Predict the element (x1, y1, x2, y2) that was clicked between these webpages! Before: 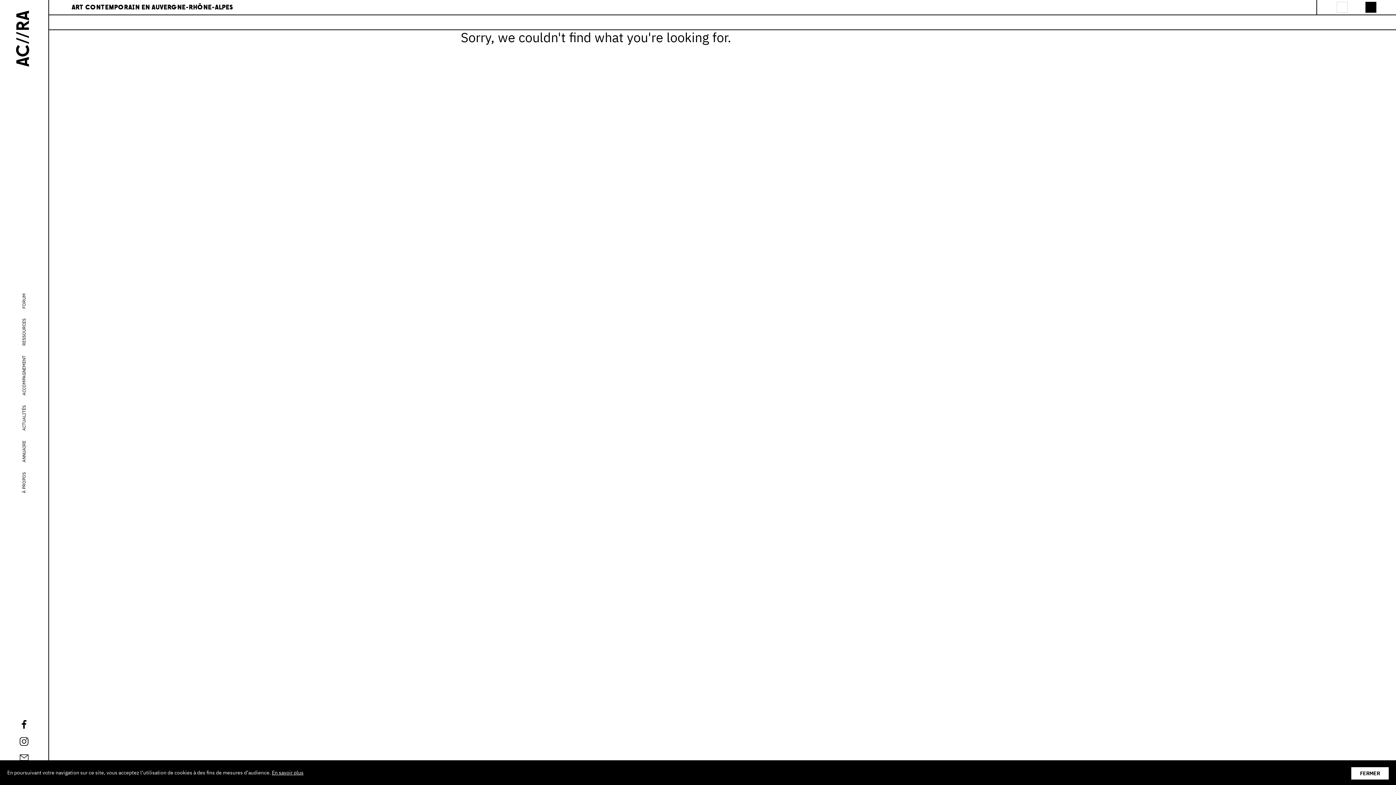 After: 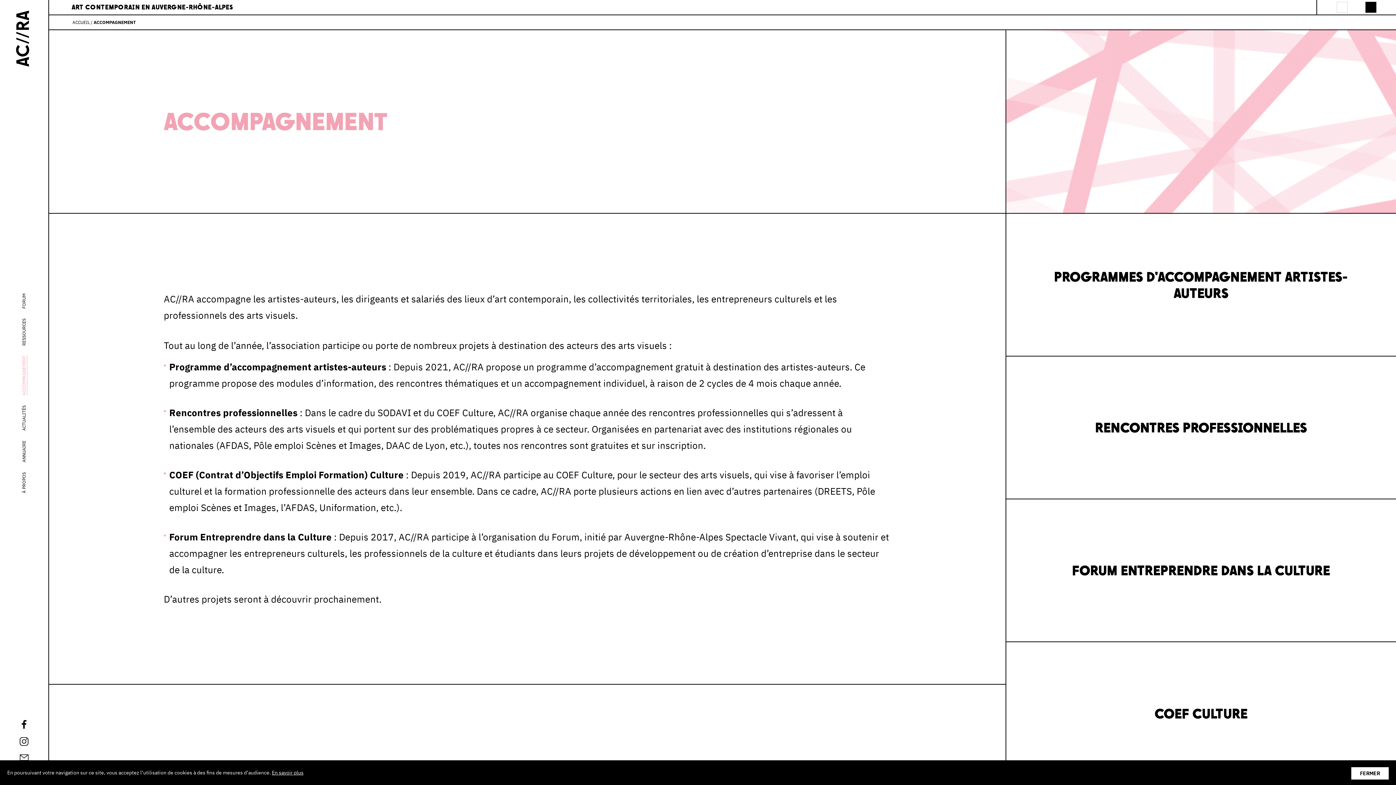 Action: label: ACCOMPAGNEMENT bbox: (22, 355, 26, 395)